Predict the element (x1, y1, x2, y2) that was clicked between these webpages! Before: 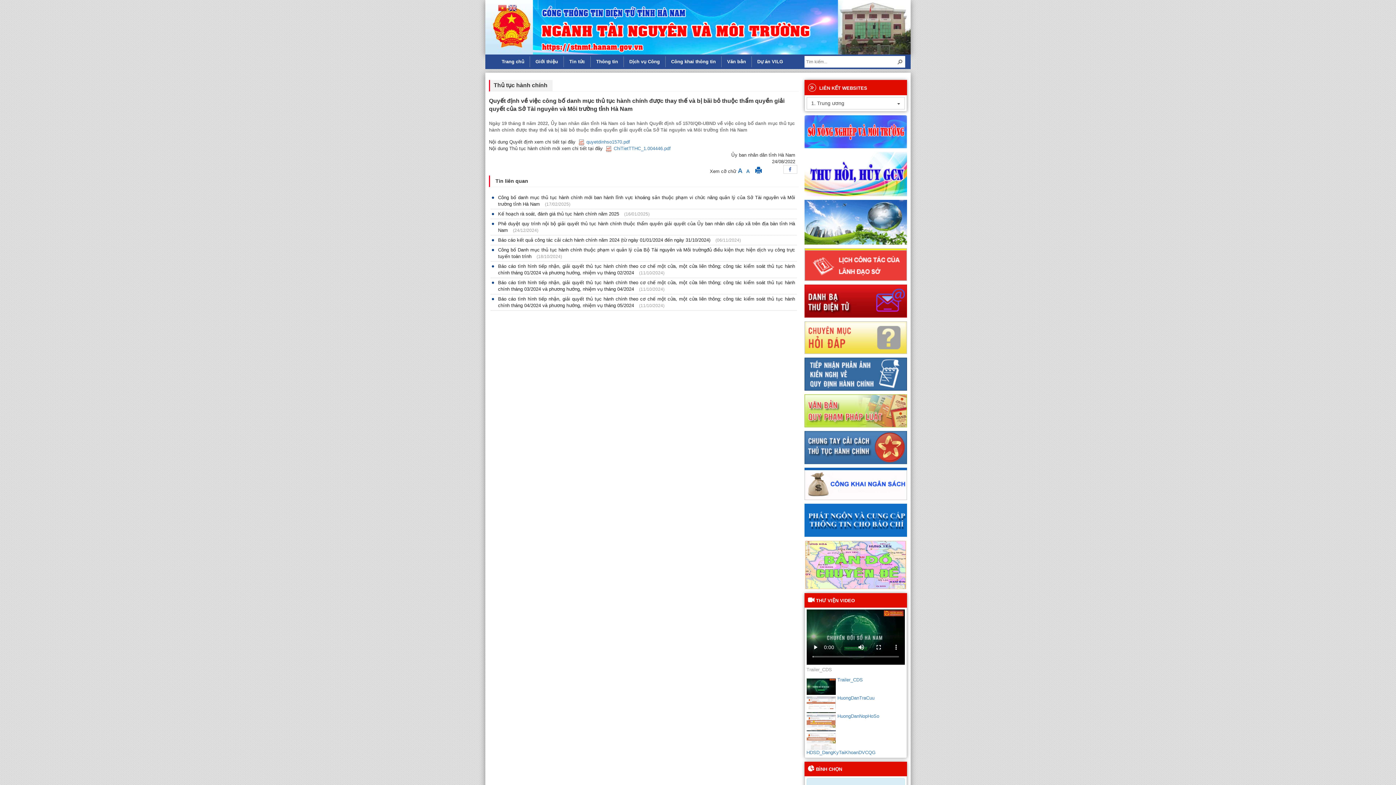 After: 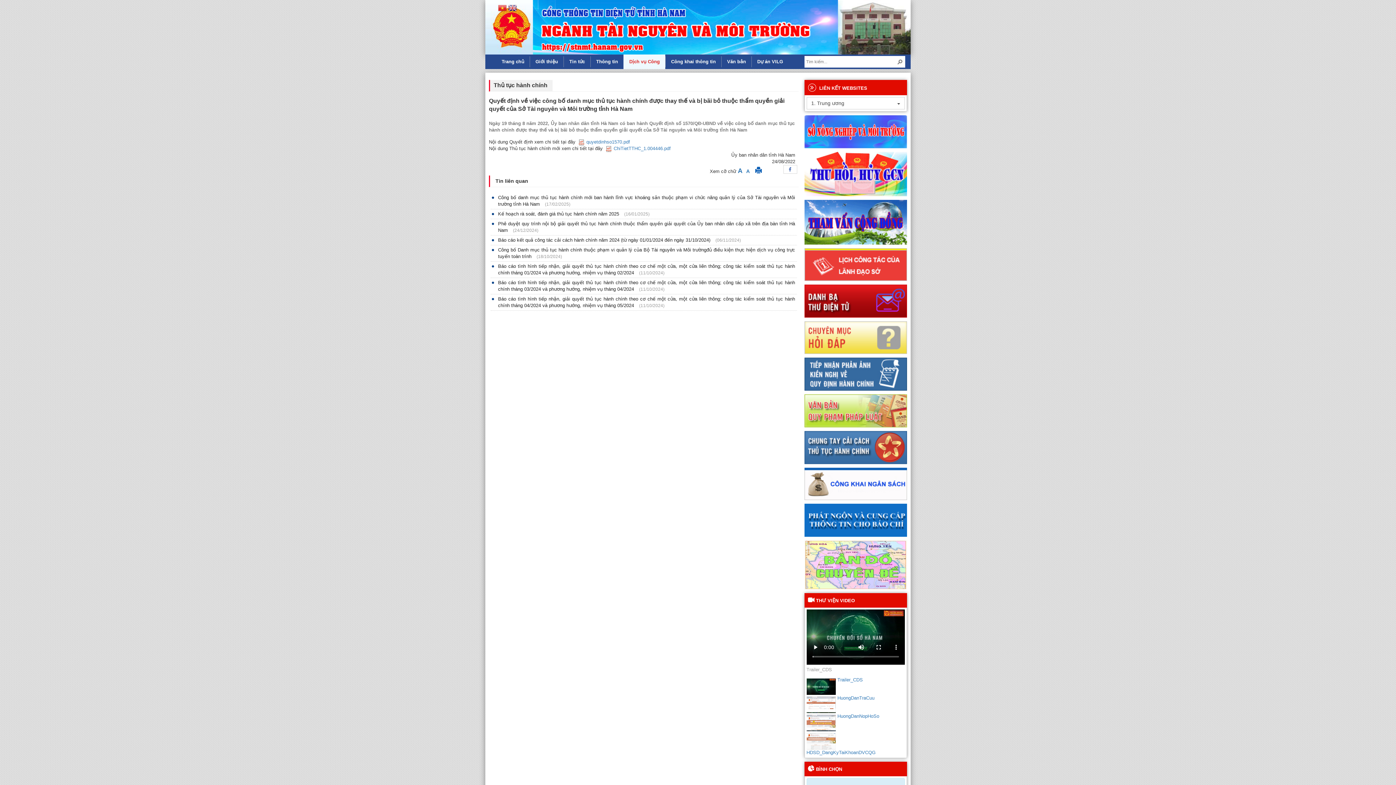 Action: label: Dịch vụ Công bbox: (623, 56, 665, 67)